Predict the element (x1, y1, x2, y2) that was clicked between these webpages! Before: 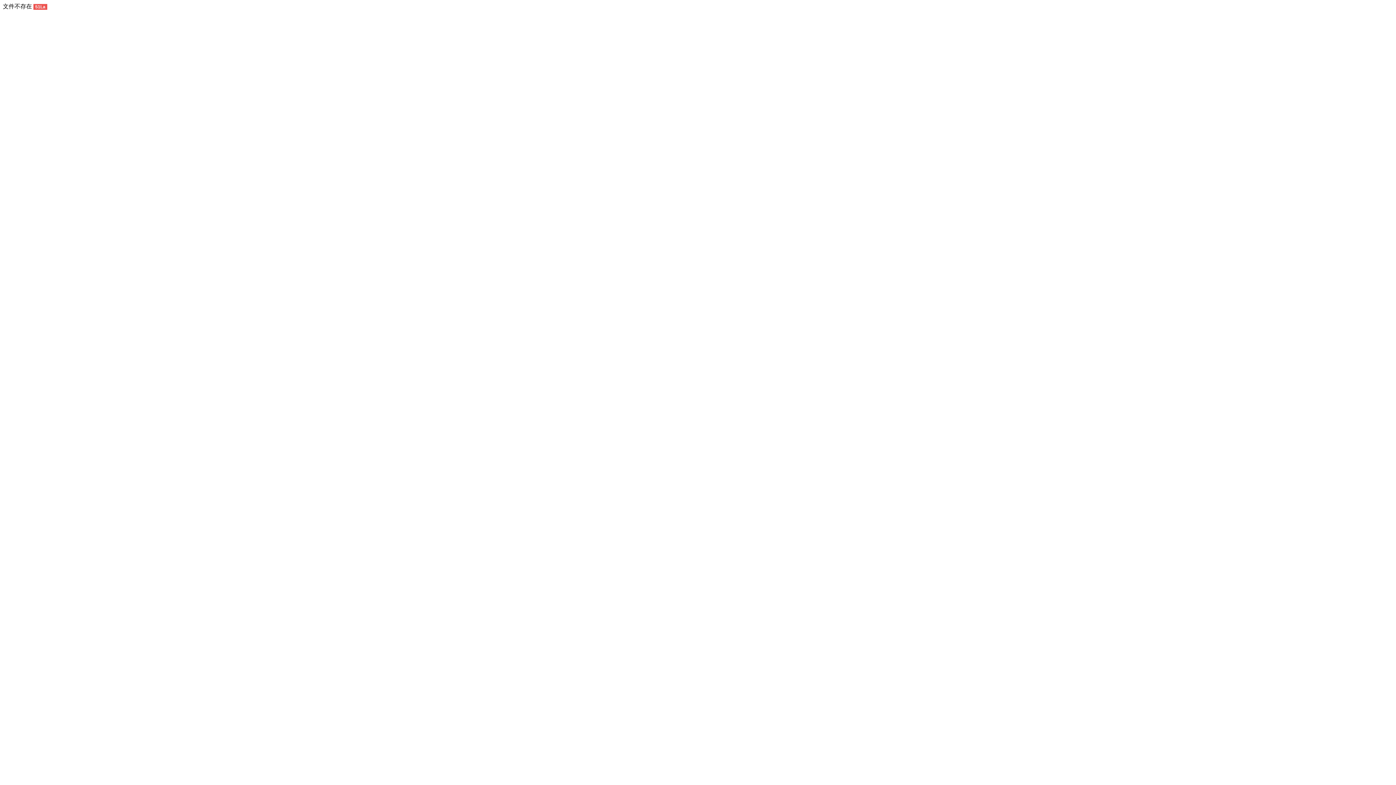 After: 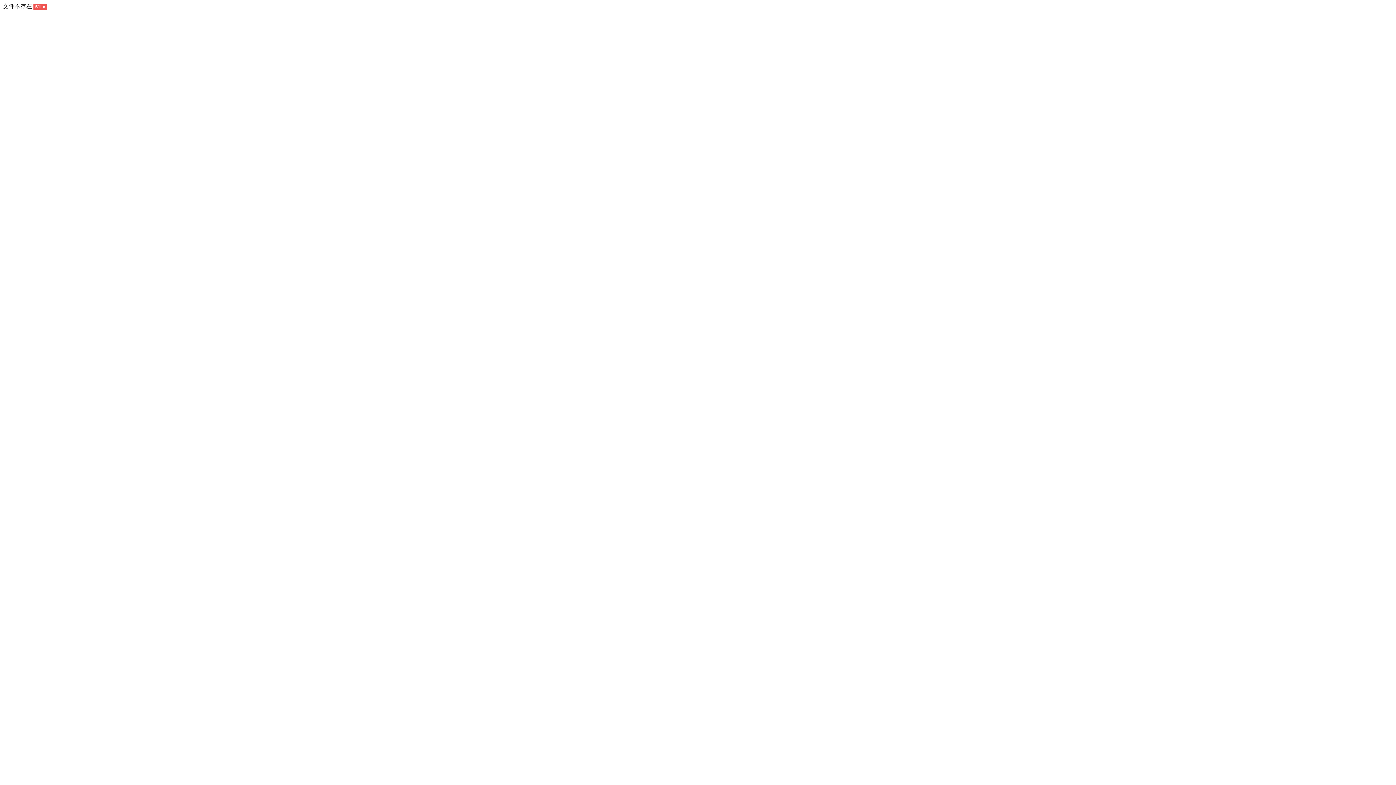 Action: bbox: (33, 3, 47, 9) label: 51La